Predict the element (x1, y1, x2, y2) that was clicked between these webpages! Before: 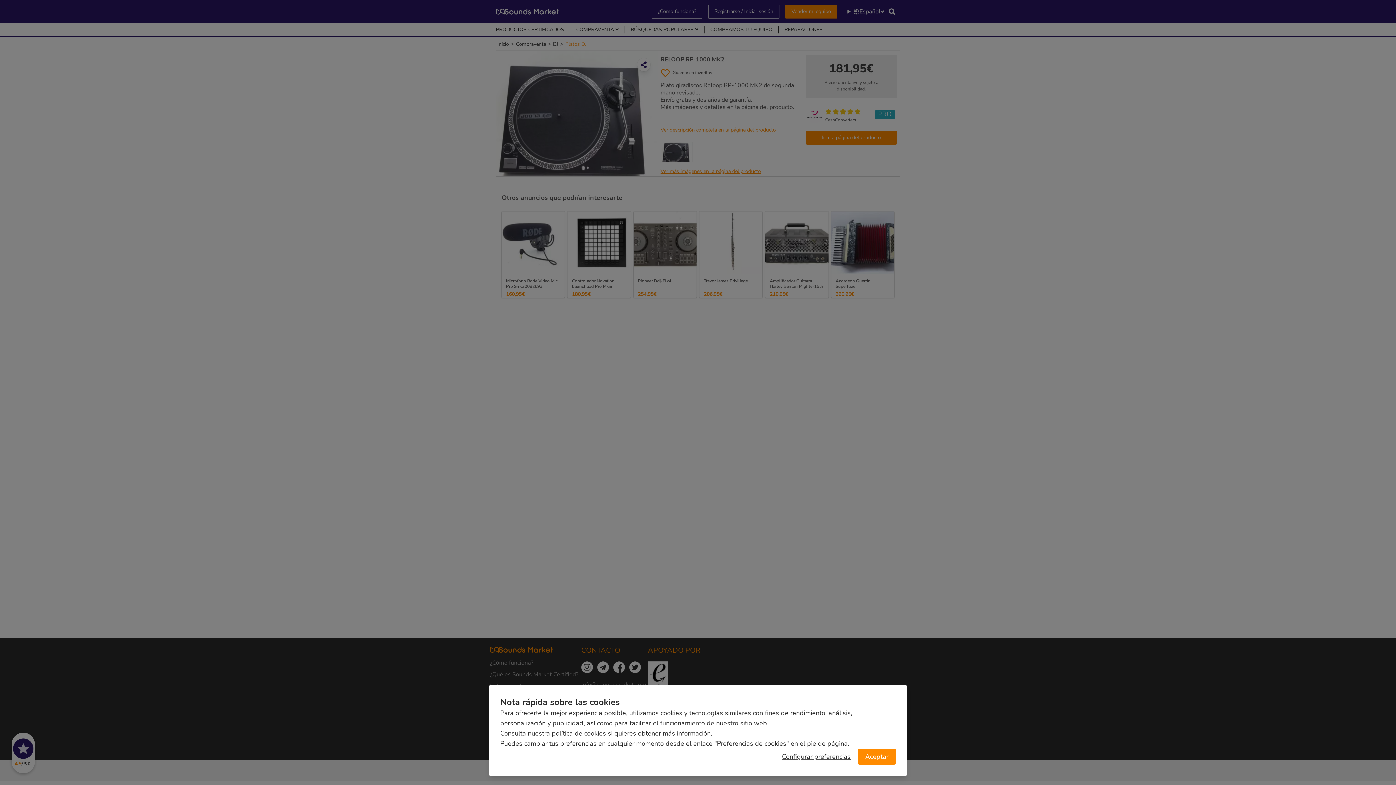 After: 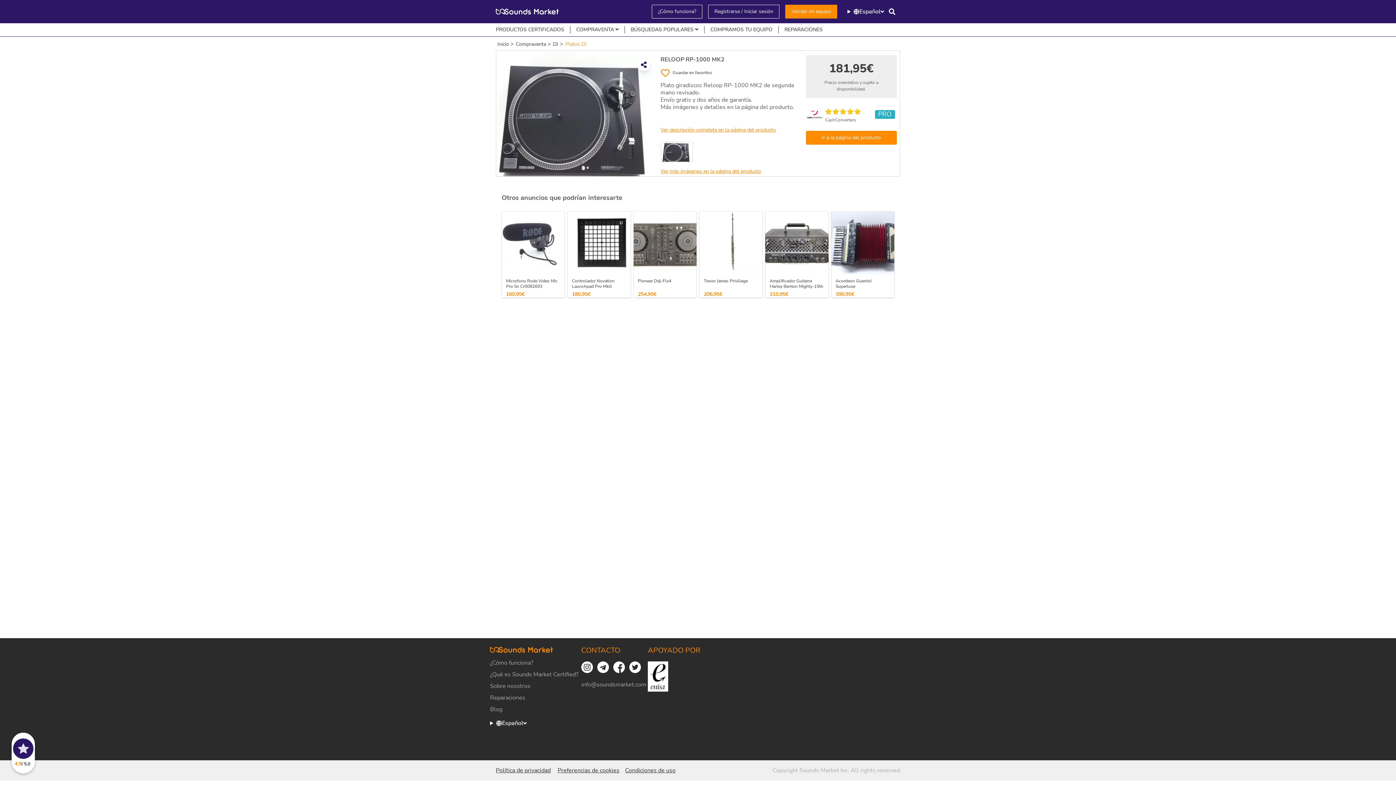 Action: label: Aceptar bbox: (858, 749, 896, 765)